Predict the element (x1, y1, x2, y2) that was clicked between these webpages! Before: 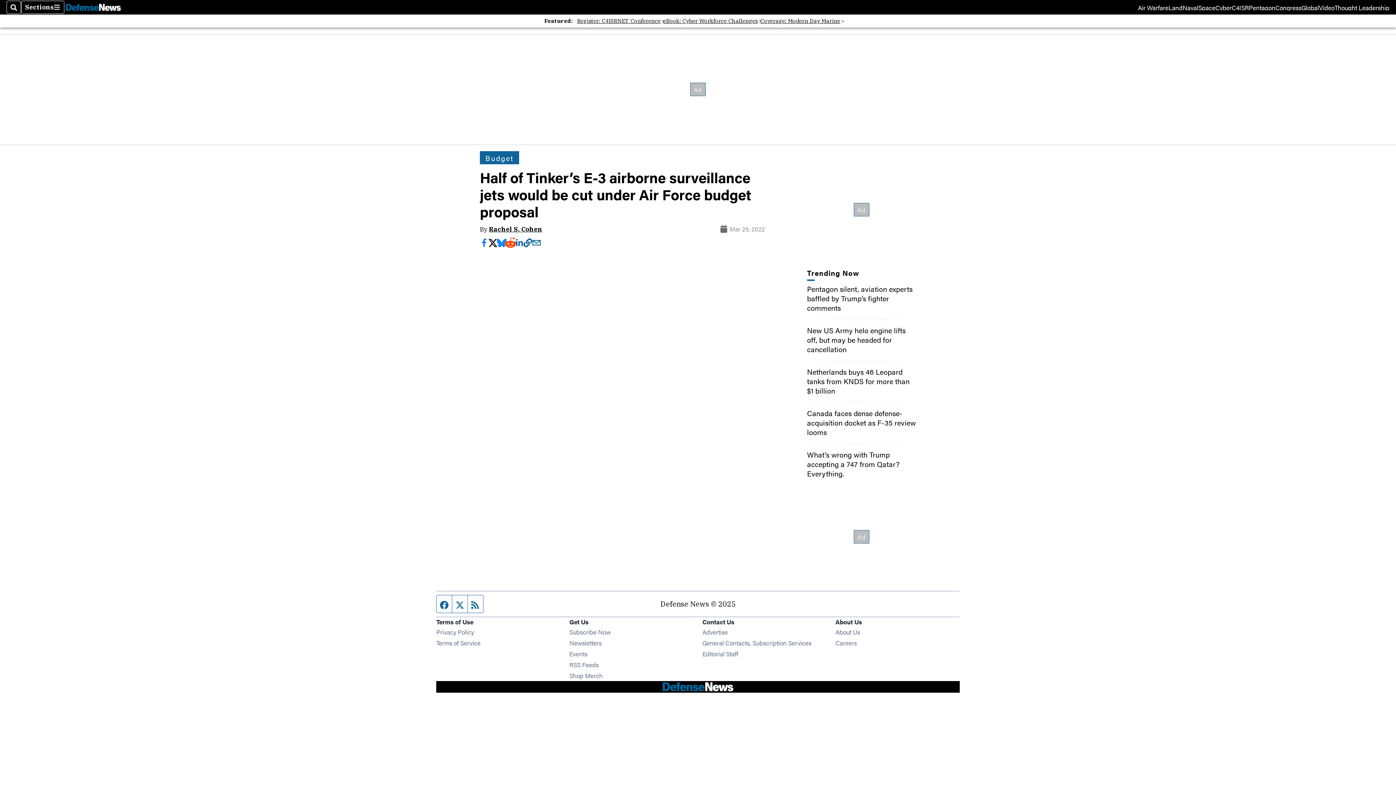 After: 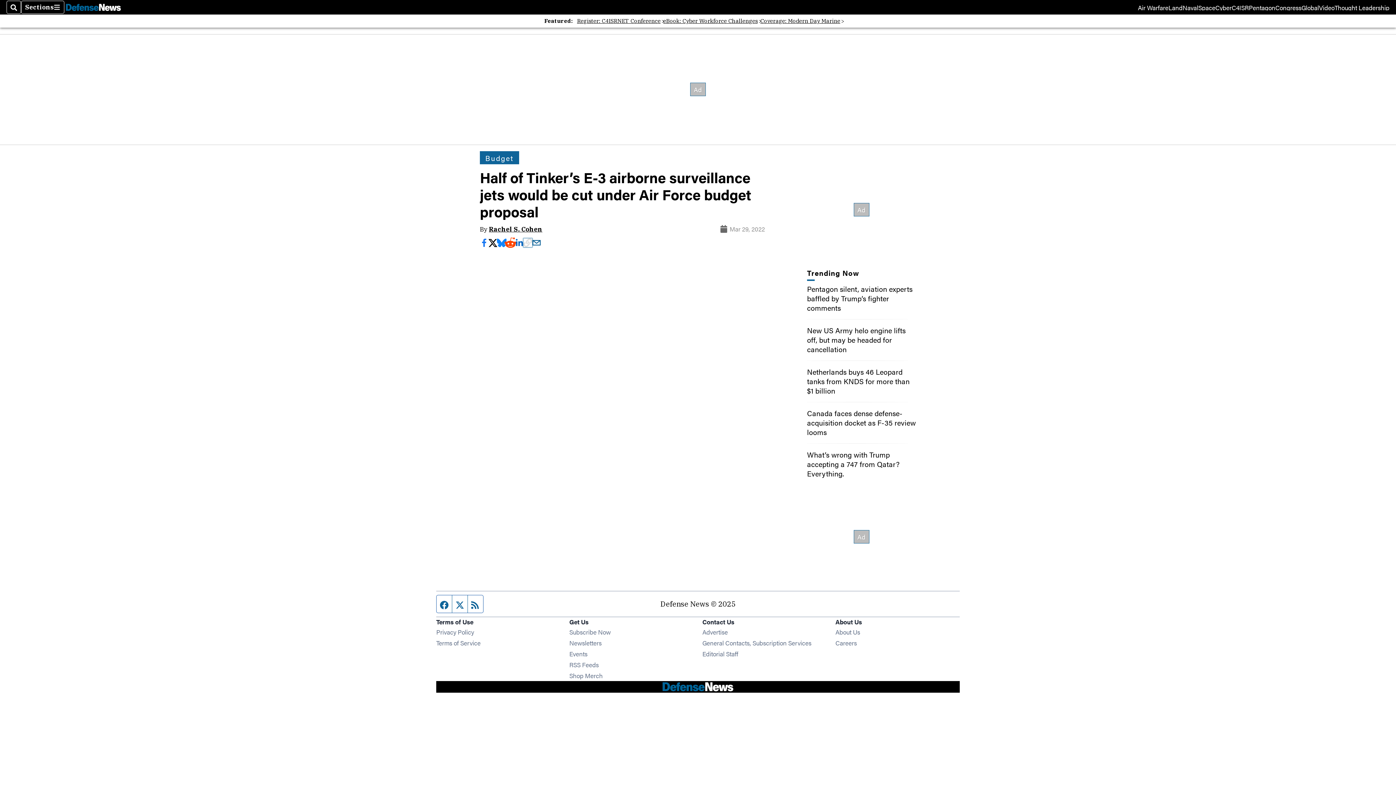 Action: bbox: (523, 238, 532, 247)